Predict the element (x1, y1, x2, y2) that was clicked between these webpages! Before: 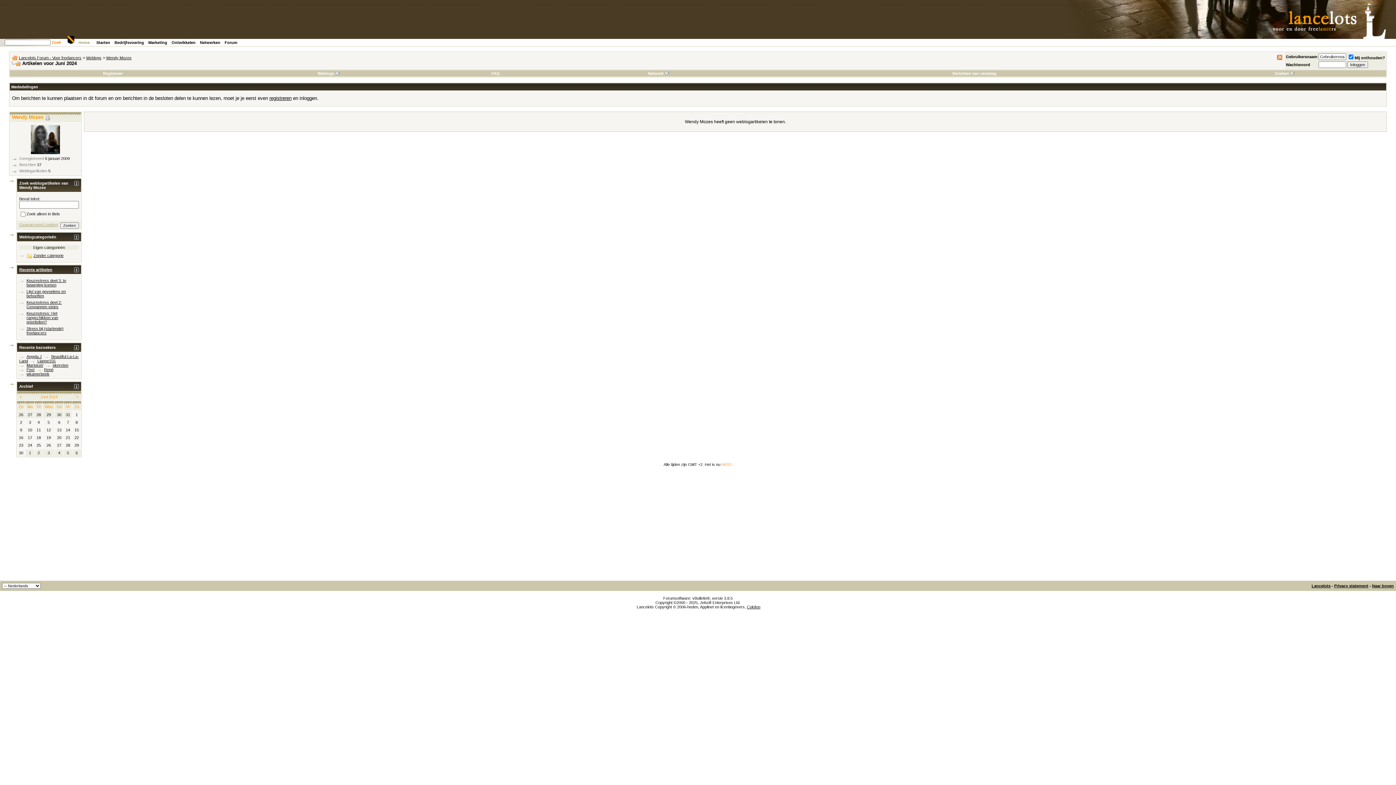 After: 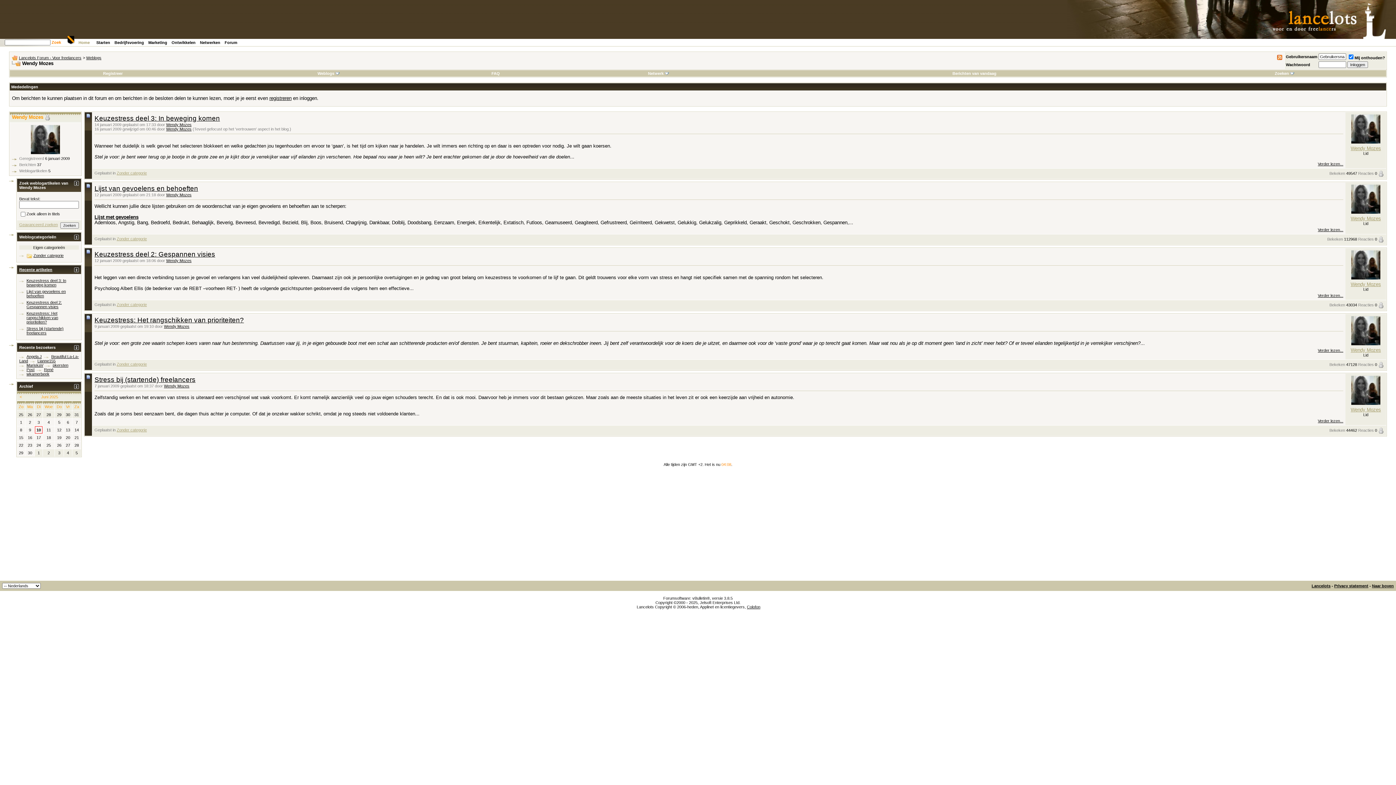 Action: label: Wendy Mozes bbox: (106, 55, 131, 60)